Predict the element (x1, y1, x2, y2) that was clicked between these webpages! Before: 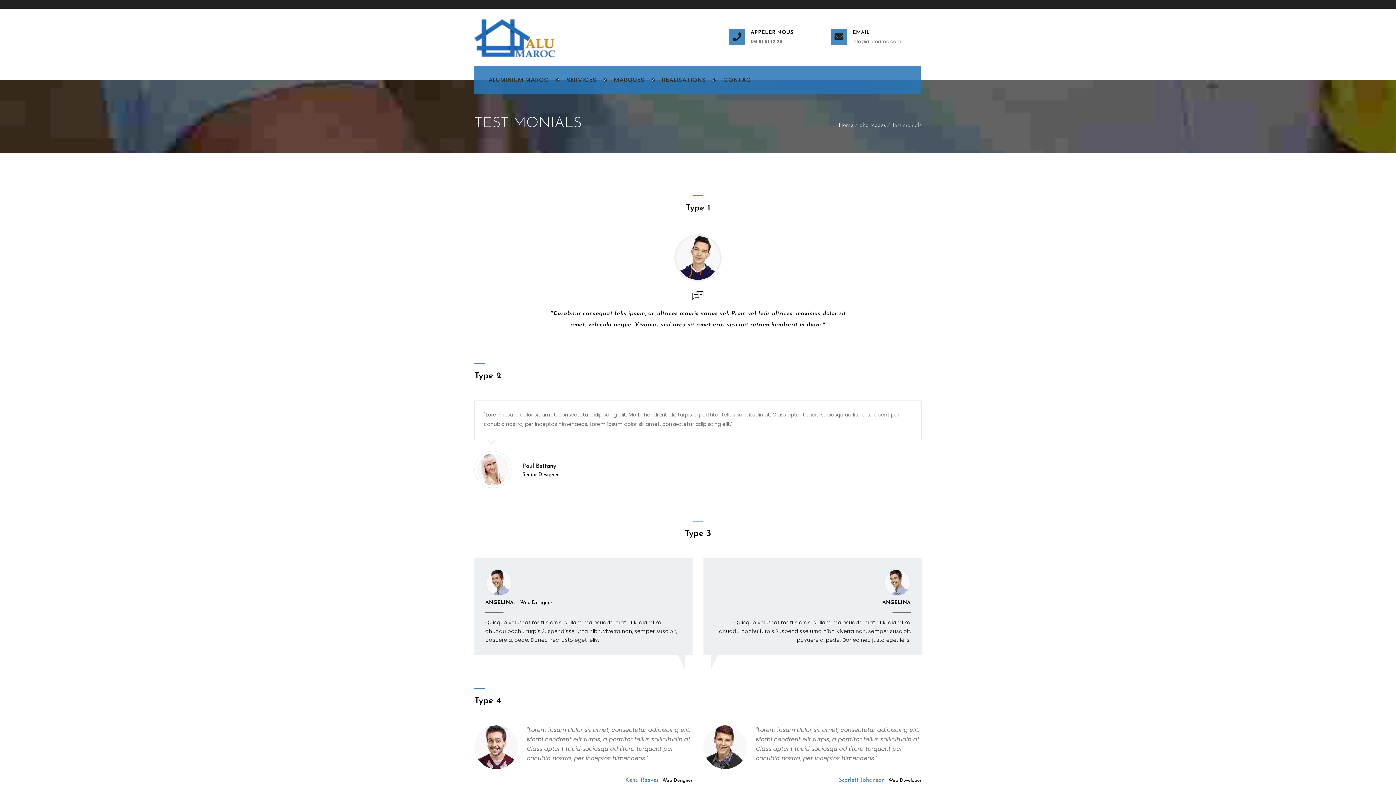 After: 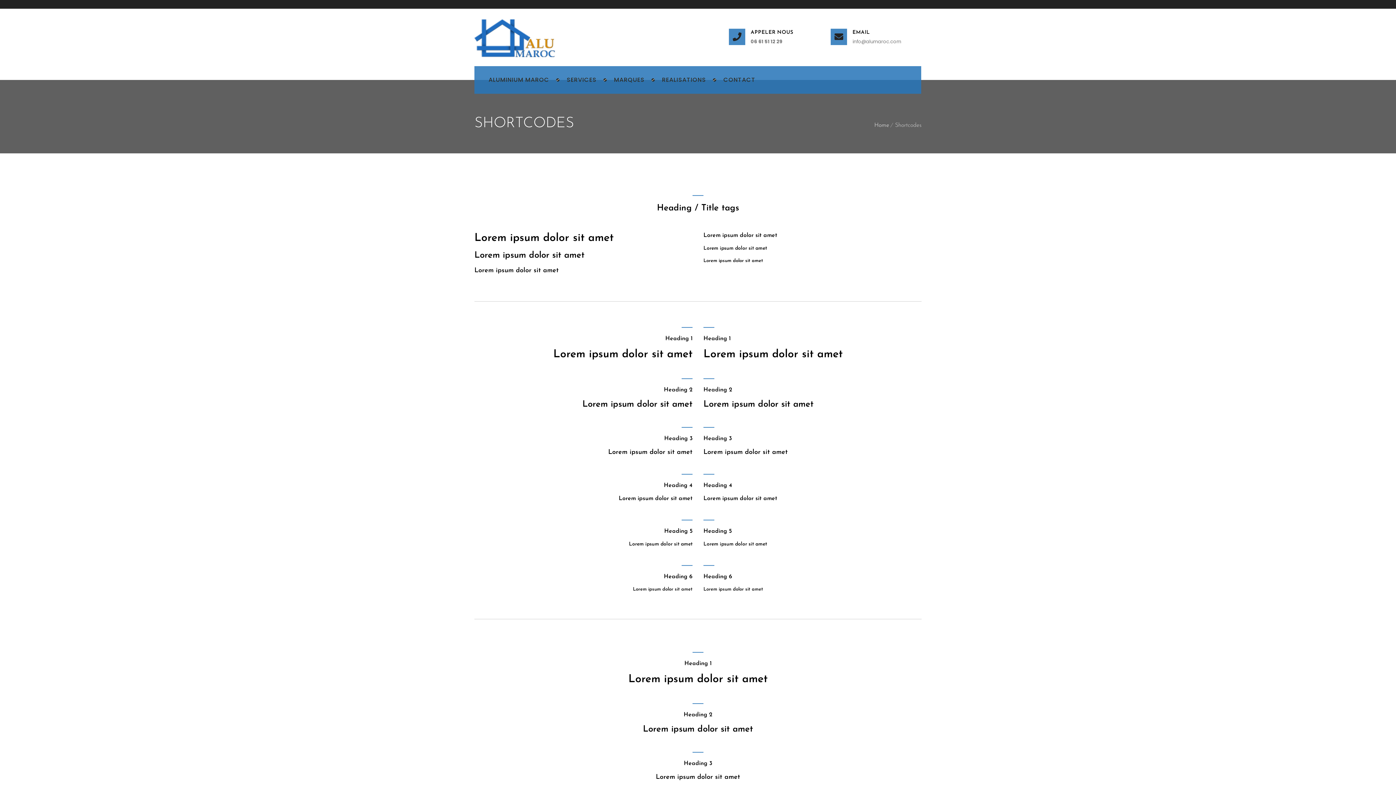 Action: label: Shortcodes bbox: (859, 122, 886, 128)